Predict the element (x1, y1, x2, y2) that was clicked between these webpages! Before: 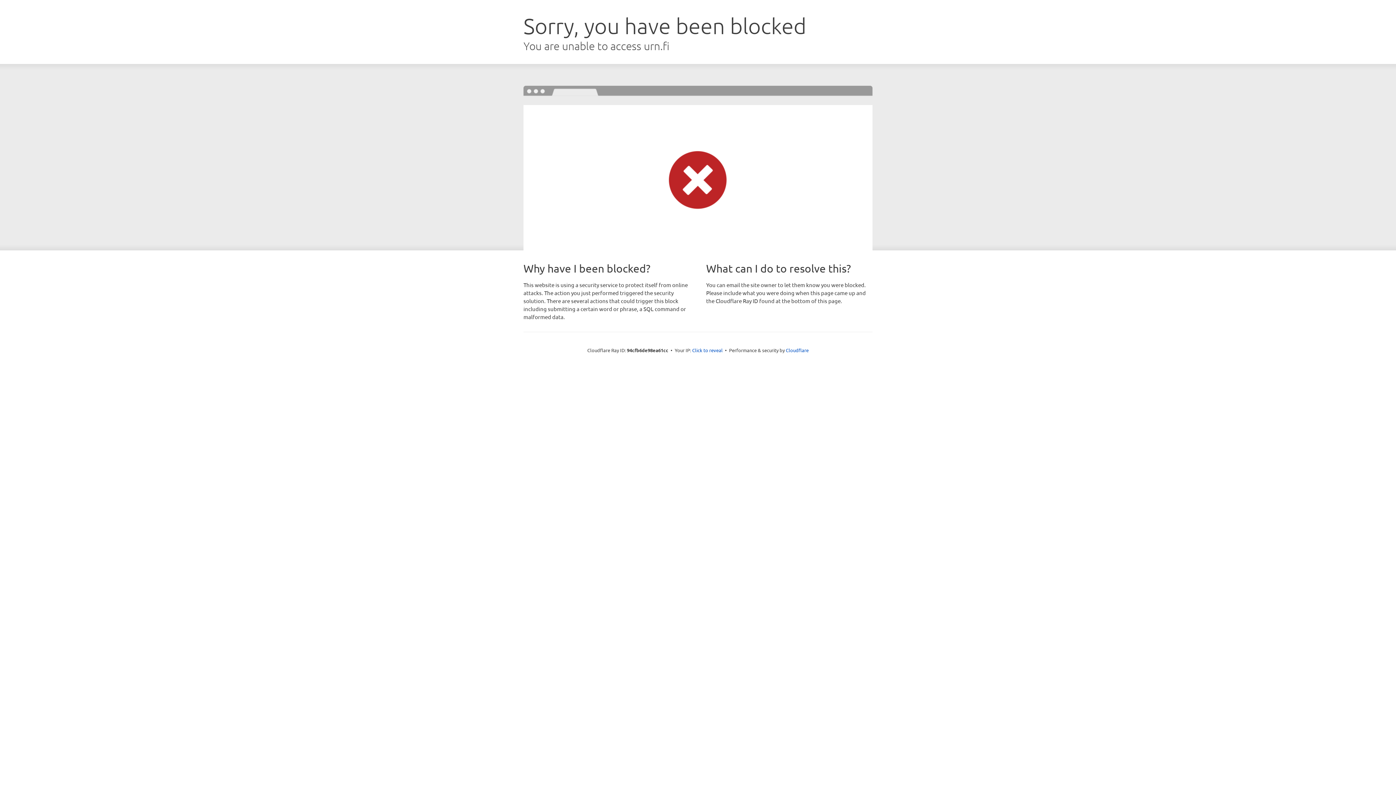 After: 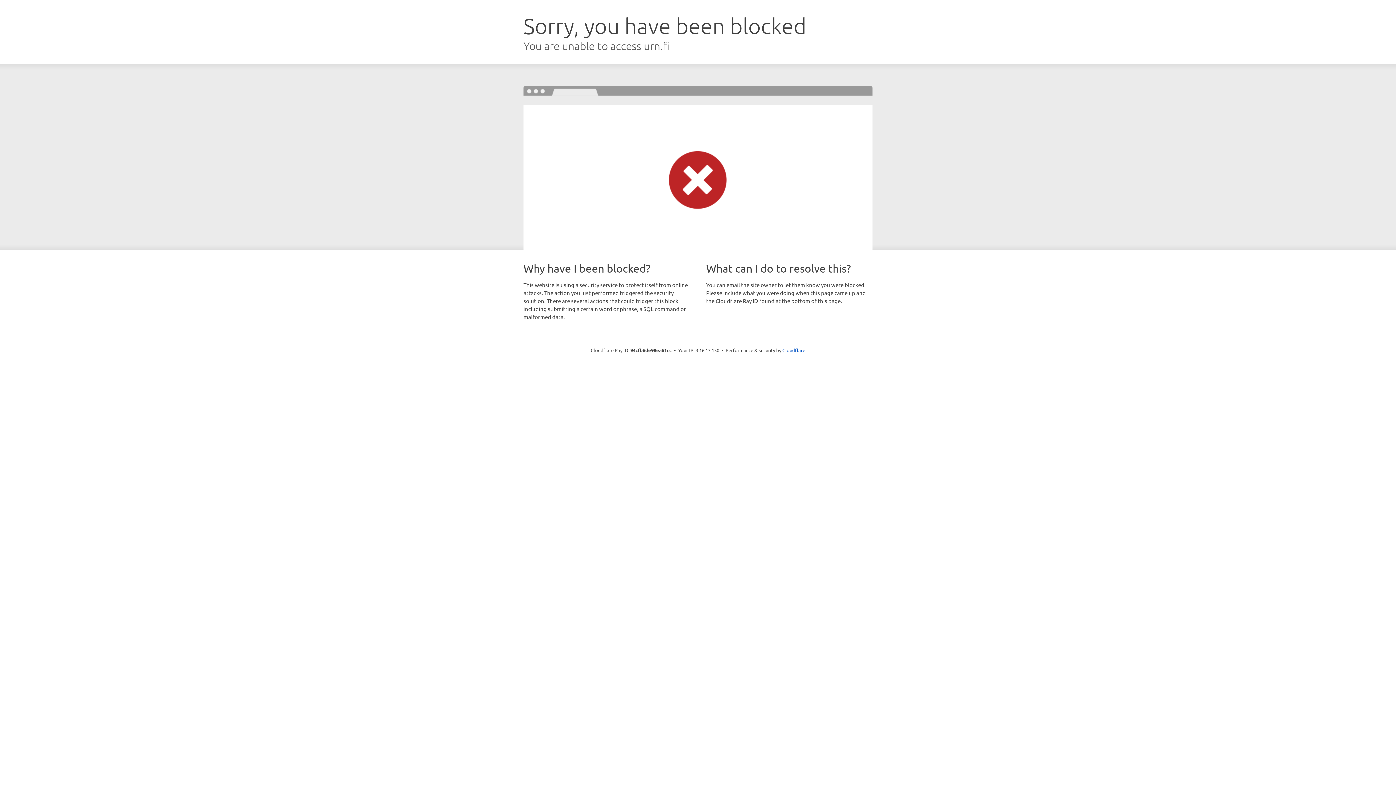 Action: bbox: (692, 346, 722, 353) label: Click to reveal